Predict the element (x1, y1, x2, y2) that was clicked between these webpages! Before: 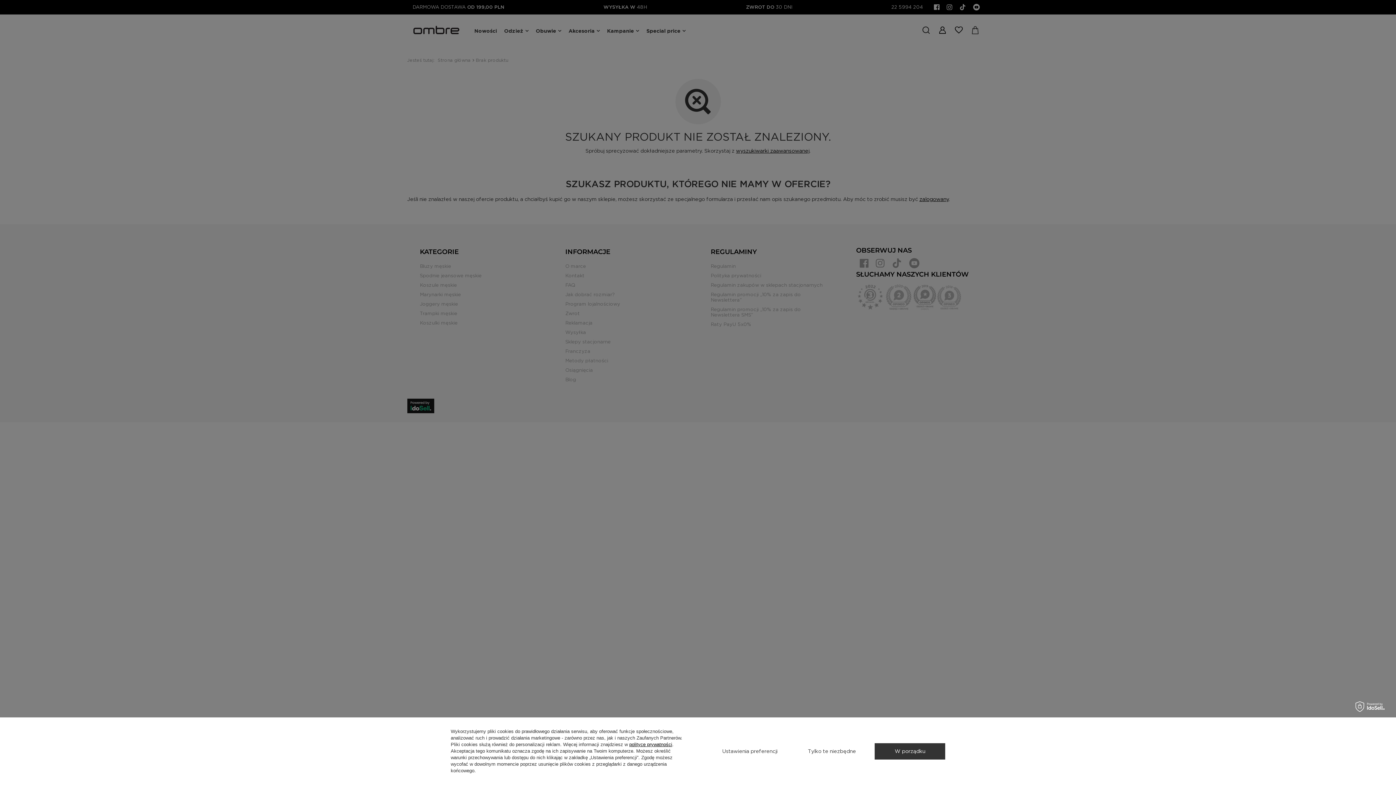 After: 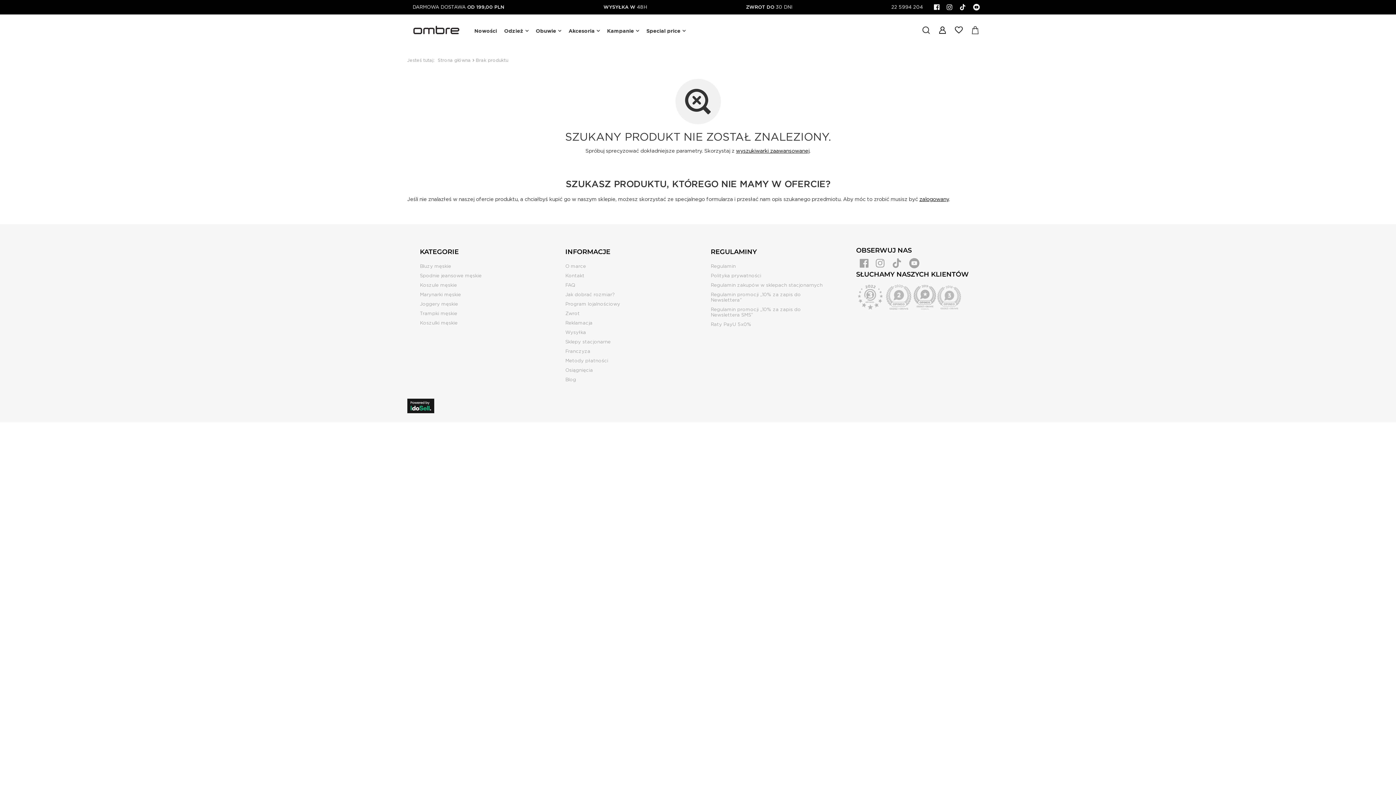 Action: label: Tylko te niezbędne bbox: (796, 743, 867, 759)